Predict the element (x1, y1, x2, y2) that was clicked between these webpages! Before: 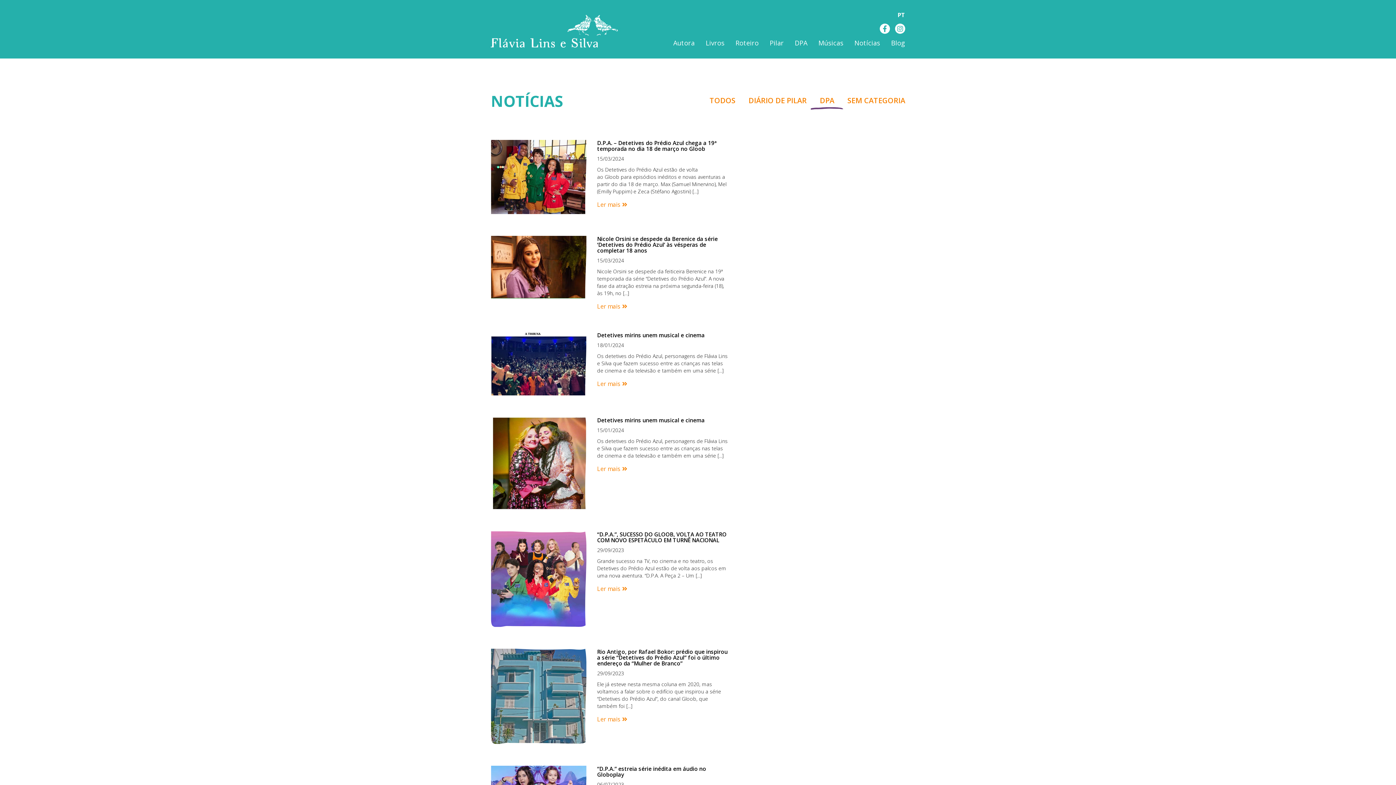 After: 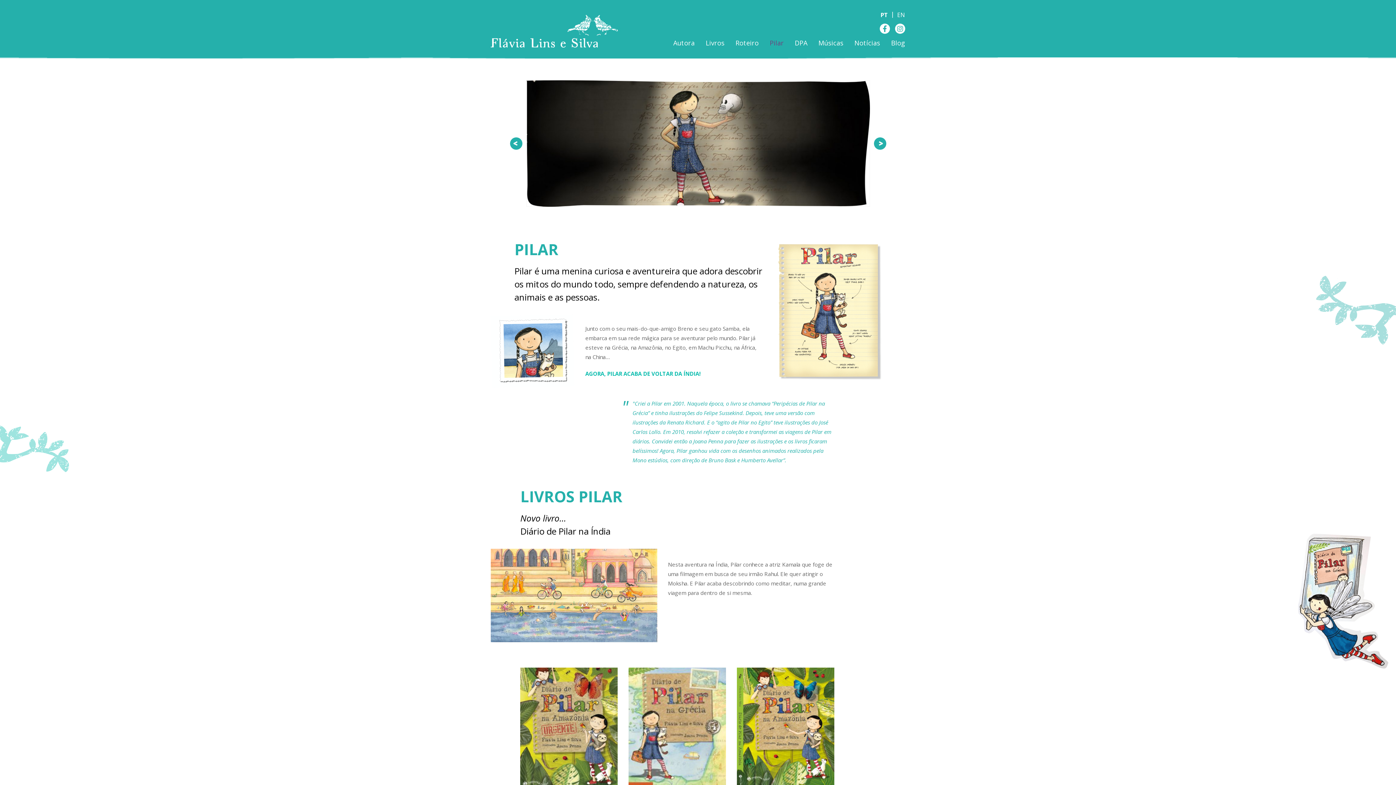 Action: bbox: (769, 39, 784, 46) label: Pilar